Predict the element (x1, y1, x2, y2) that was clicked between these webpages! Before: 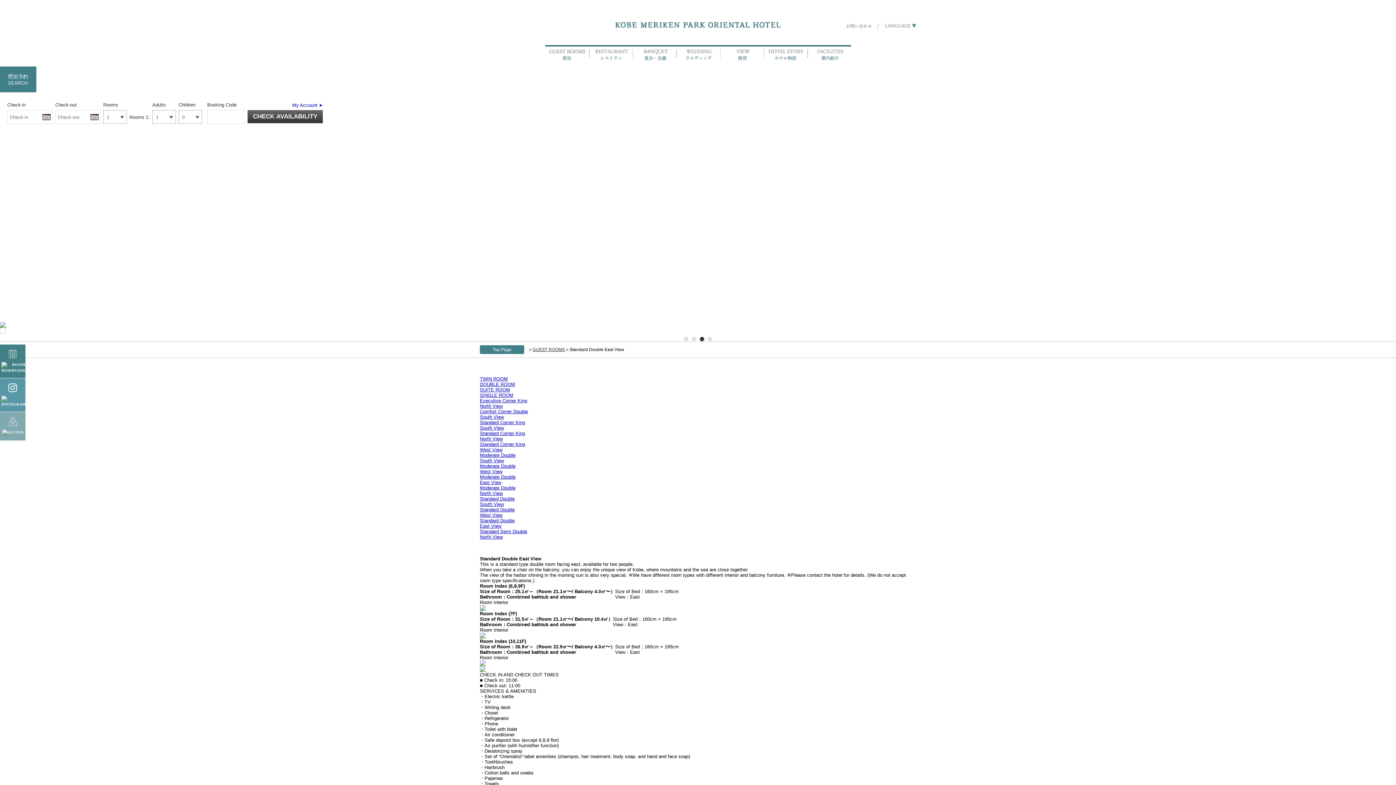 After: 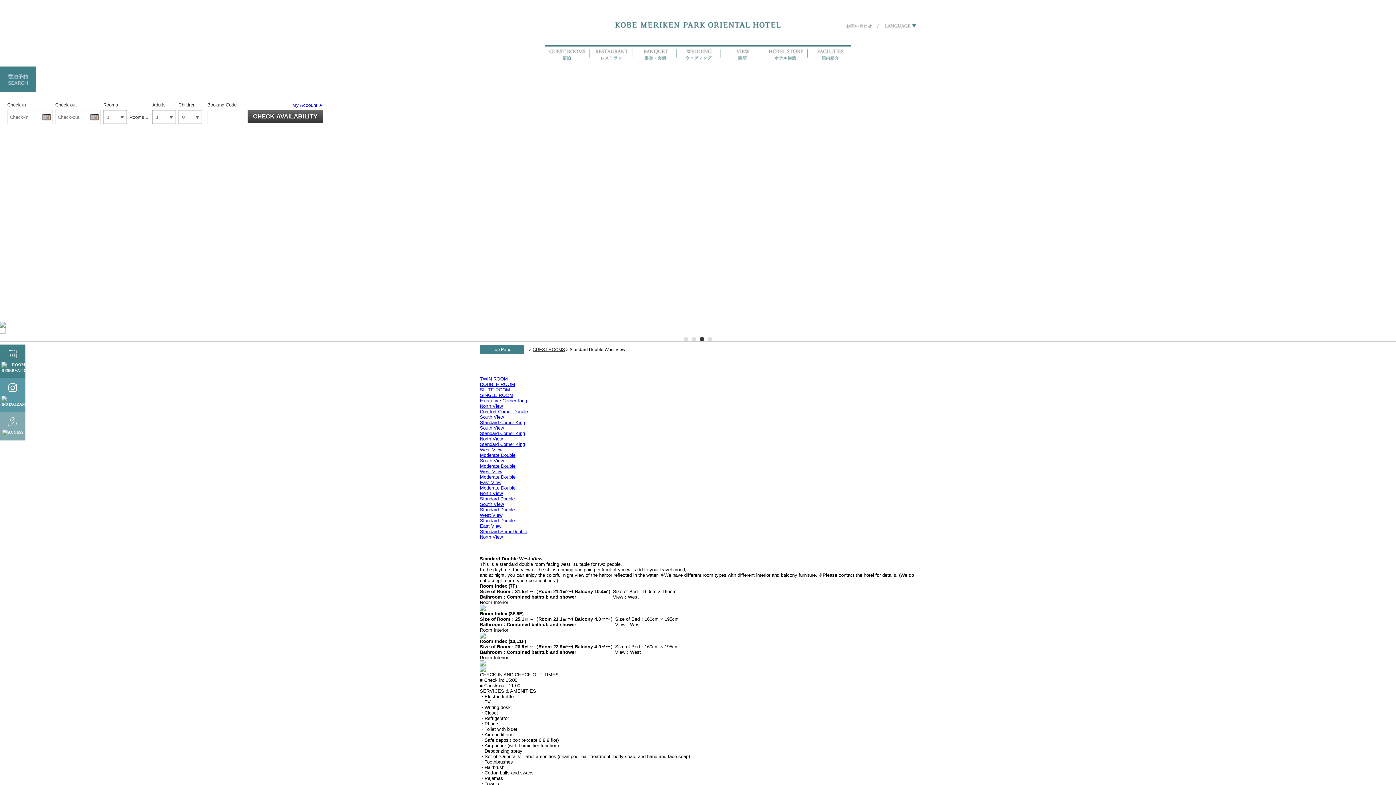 Action: label: Standard Double
West View bbox: (480, 507, 514, 518)